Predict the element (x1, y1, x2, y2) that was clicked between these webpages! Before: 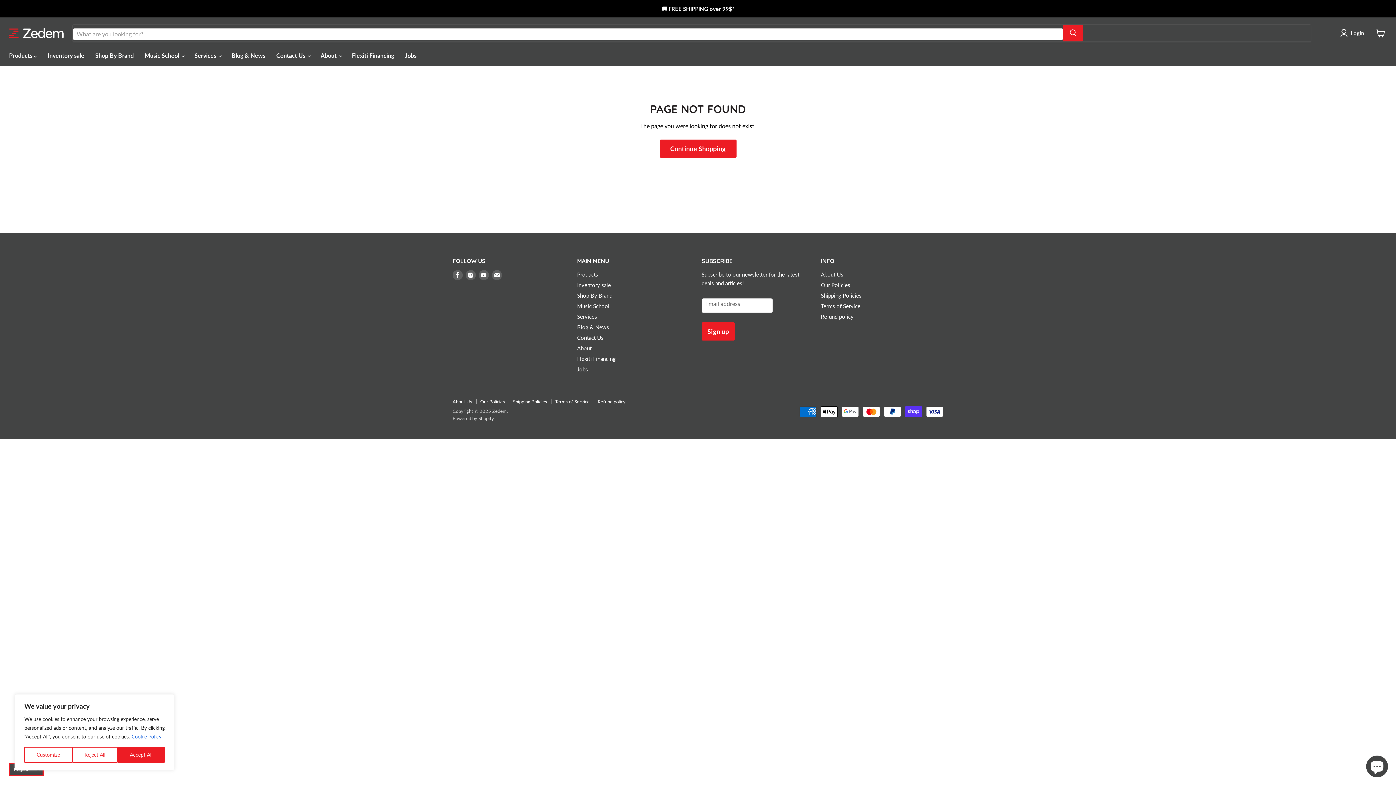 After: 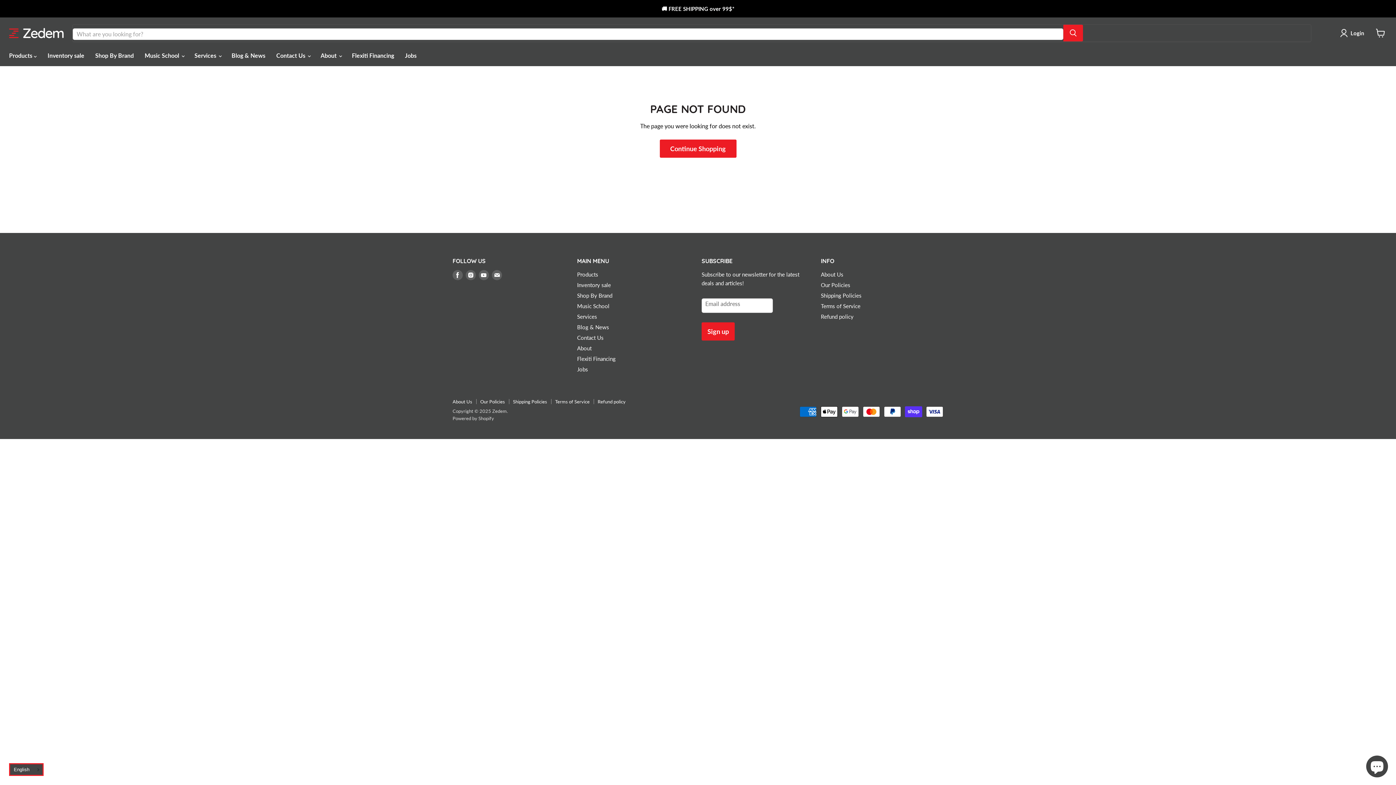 Action: bbox: (72, 747, 117, 763) label: Reject All